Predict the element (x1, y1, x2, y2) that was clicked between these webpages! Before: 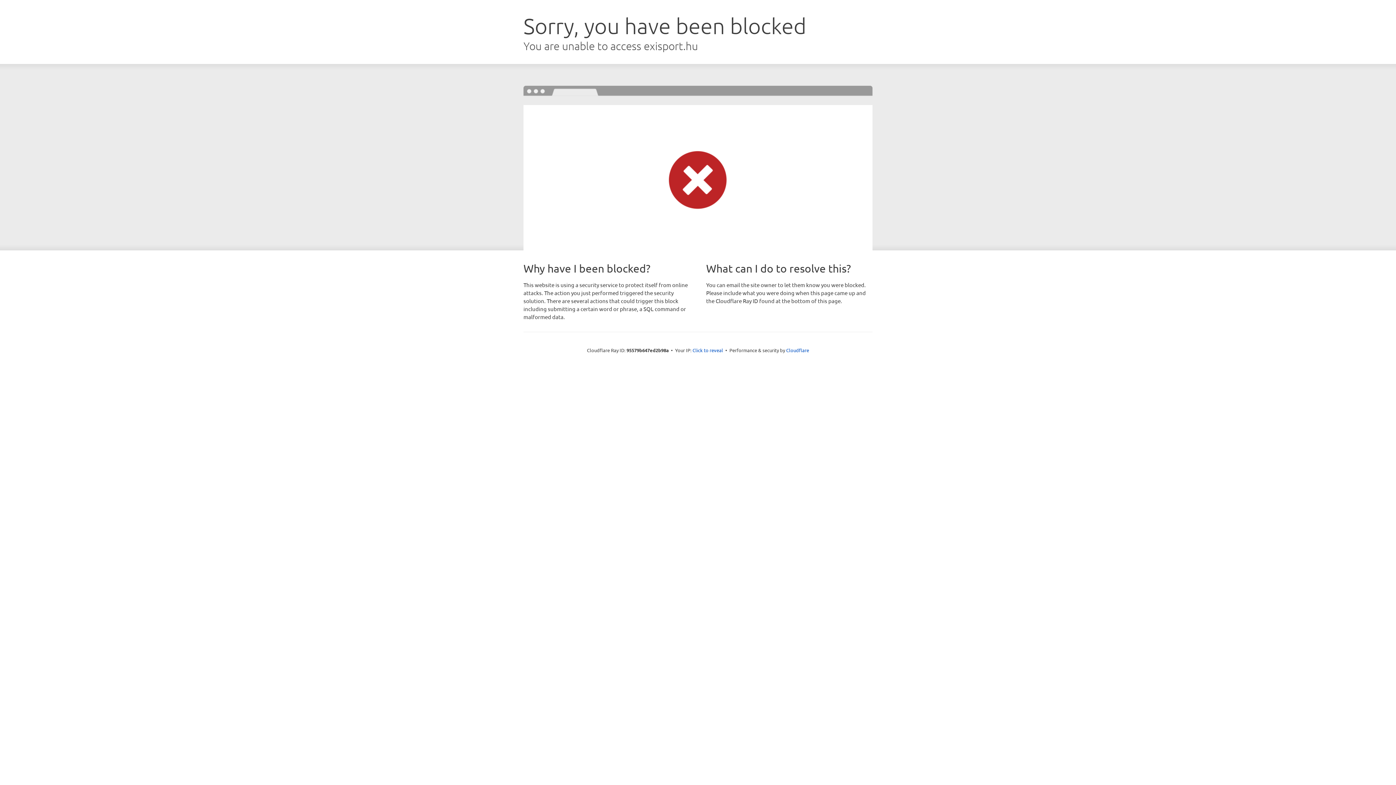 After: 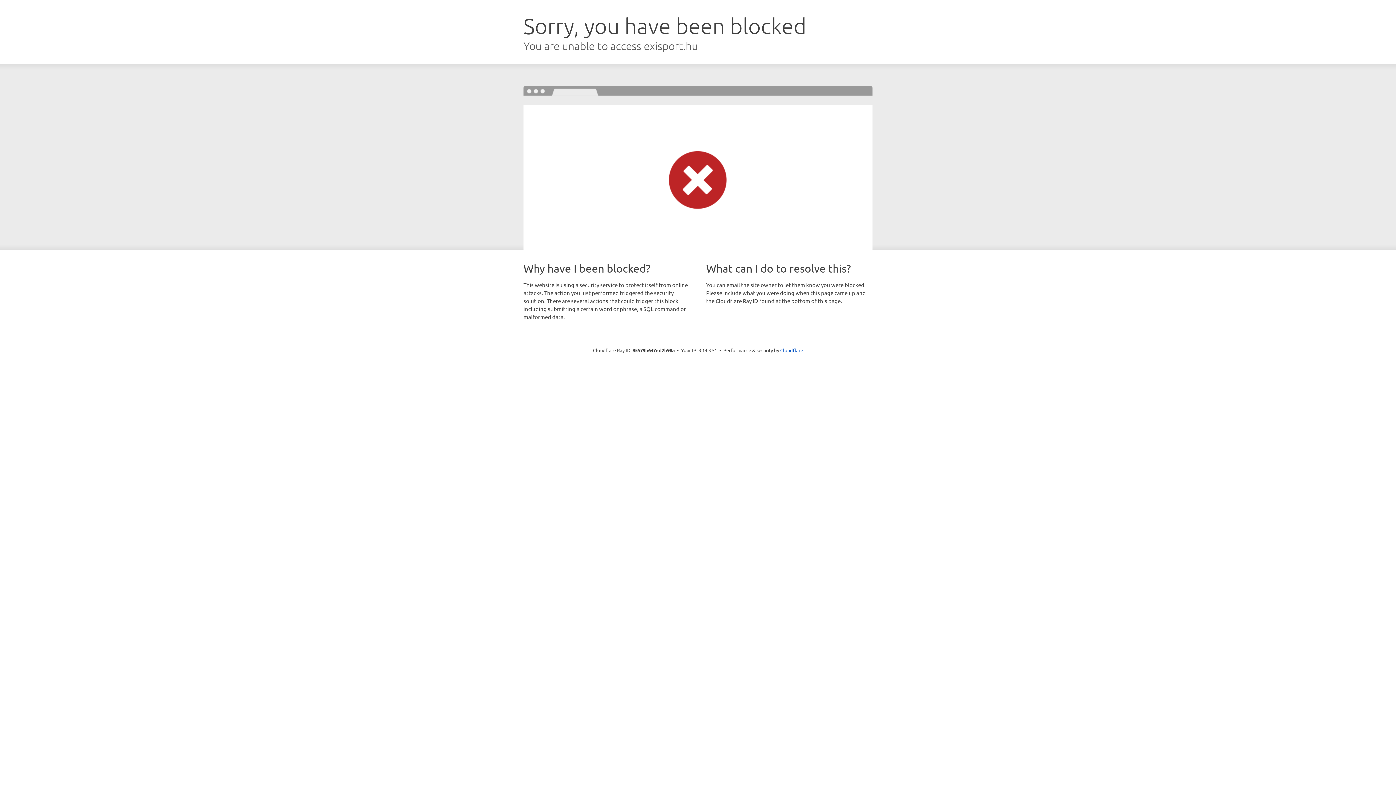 Action: bbox: (692, 346, 723, 353) label: Click to reveal